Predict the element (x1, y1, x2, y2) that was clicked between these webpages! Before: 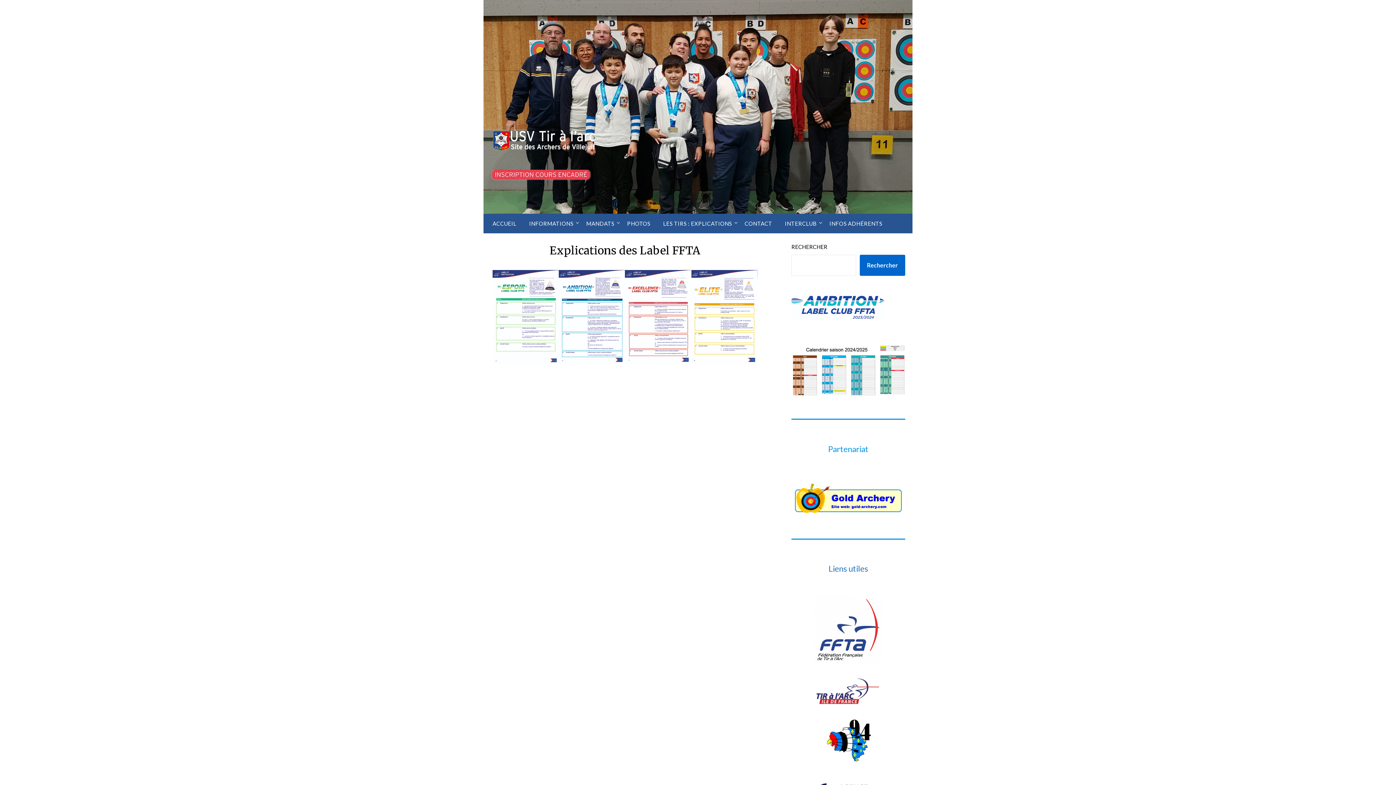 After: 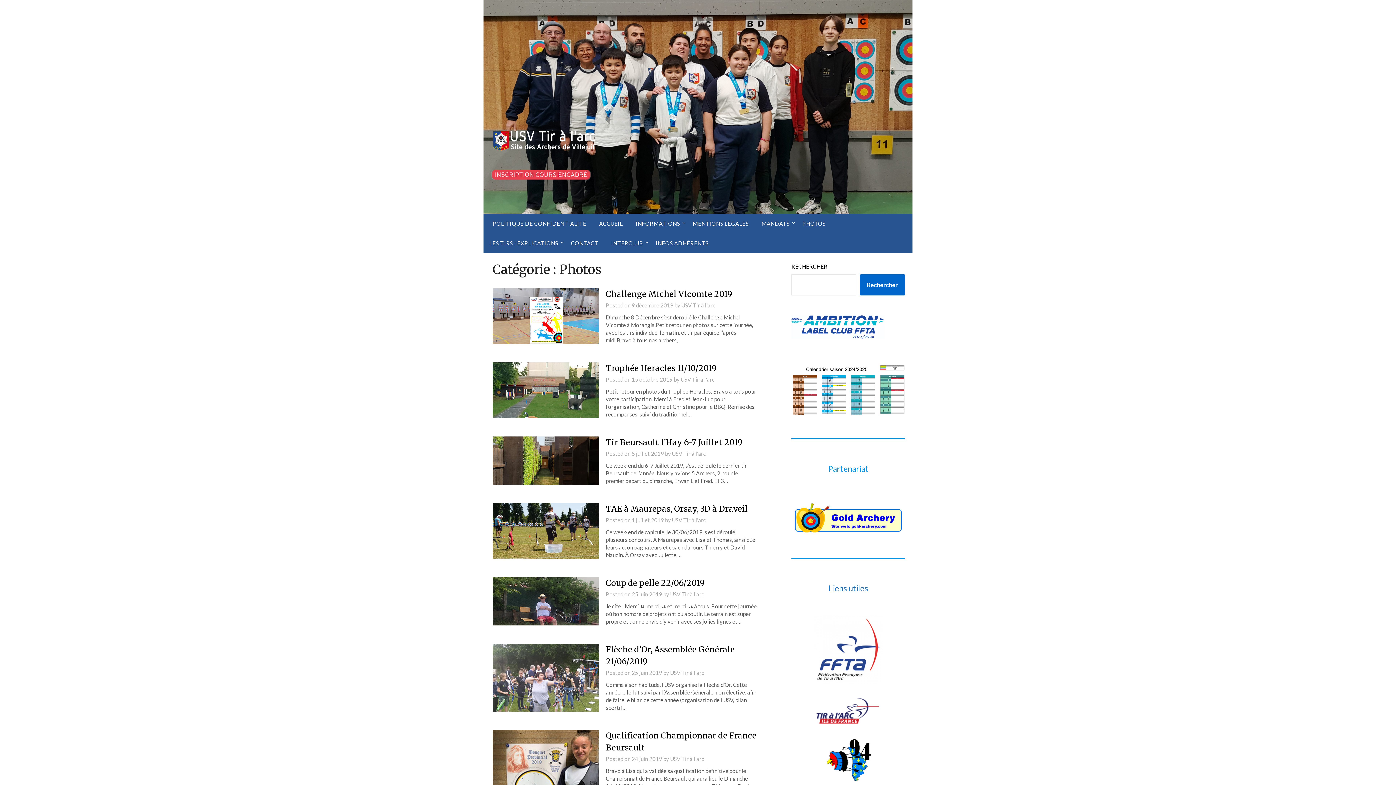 Action: bbox: (621, 213, 656, 233) label: PHOTOS